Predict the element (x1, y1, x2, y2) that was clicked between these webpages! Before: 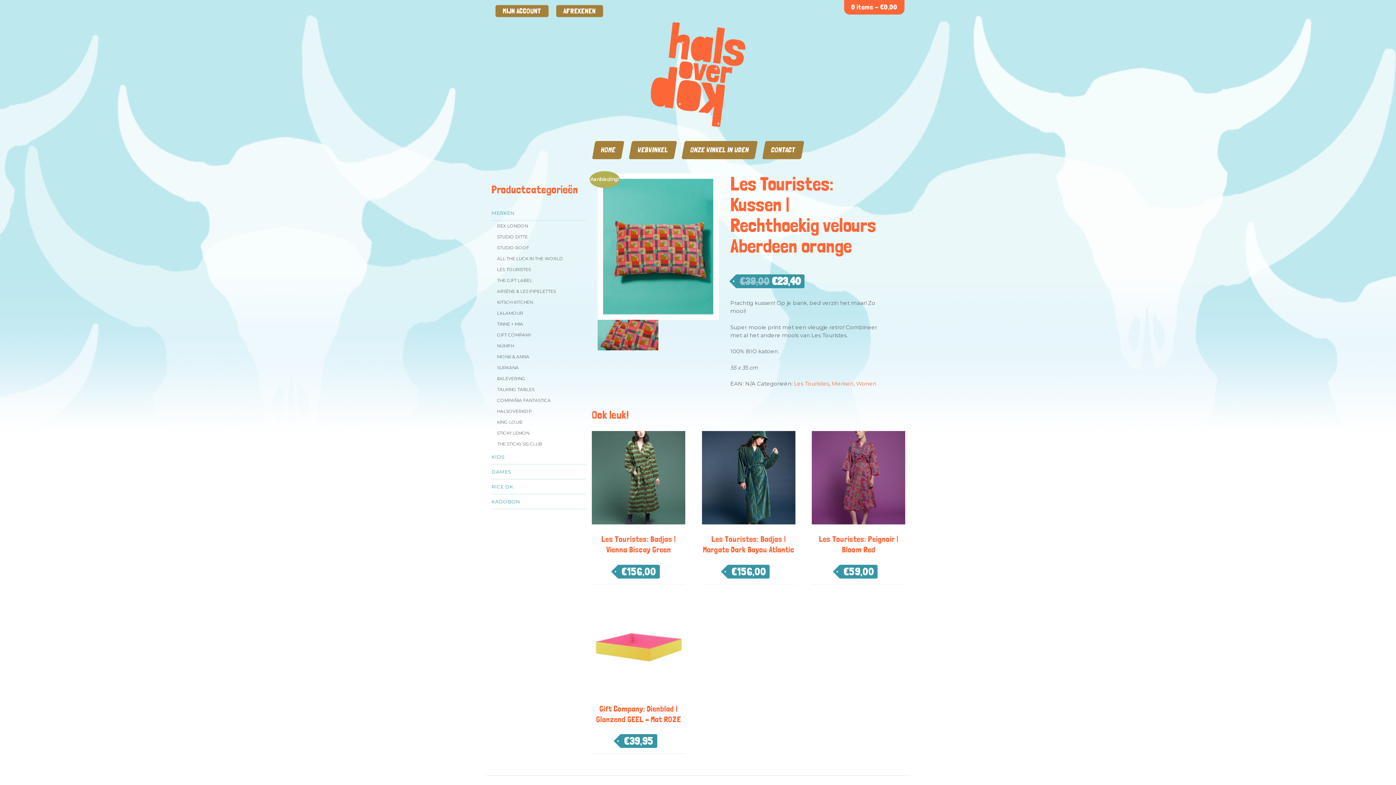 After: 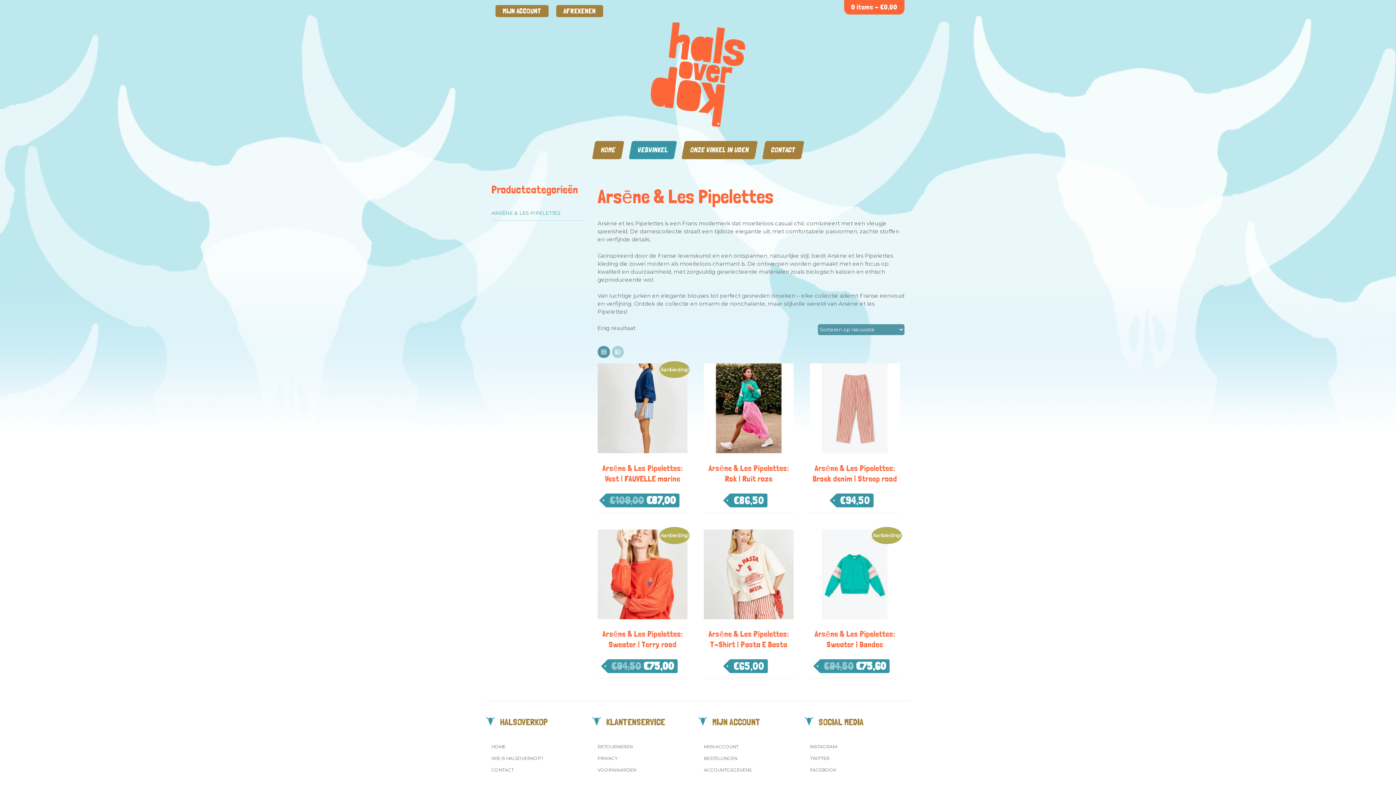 Action: bbox: (491, 286, 586, 297) label: ARSĒNE & LES PIPELETTES